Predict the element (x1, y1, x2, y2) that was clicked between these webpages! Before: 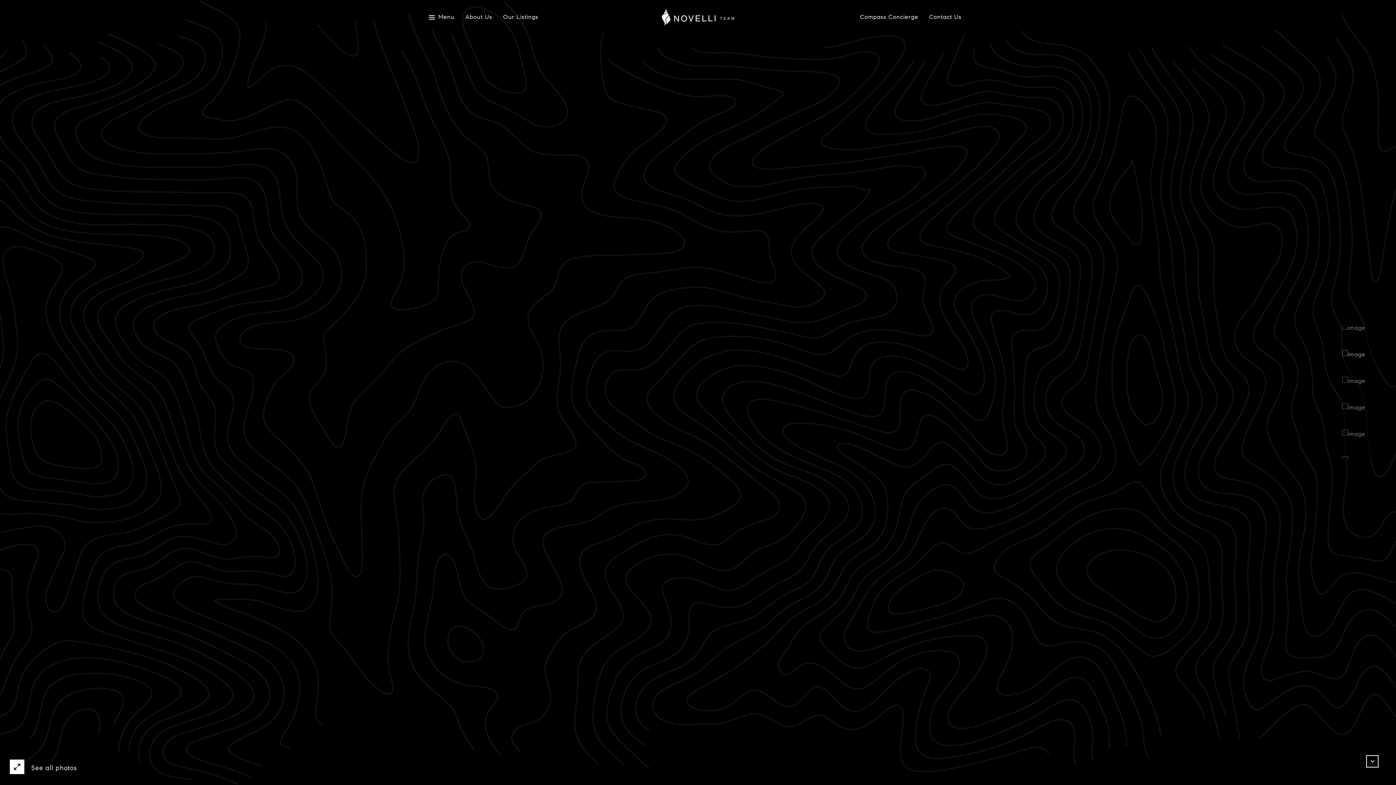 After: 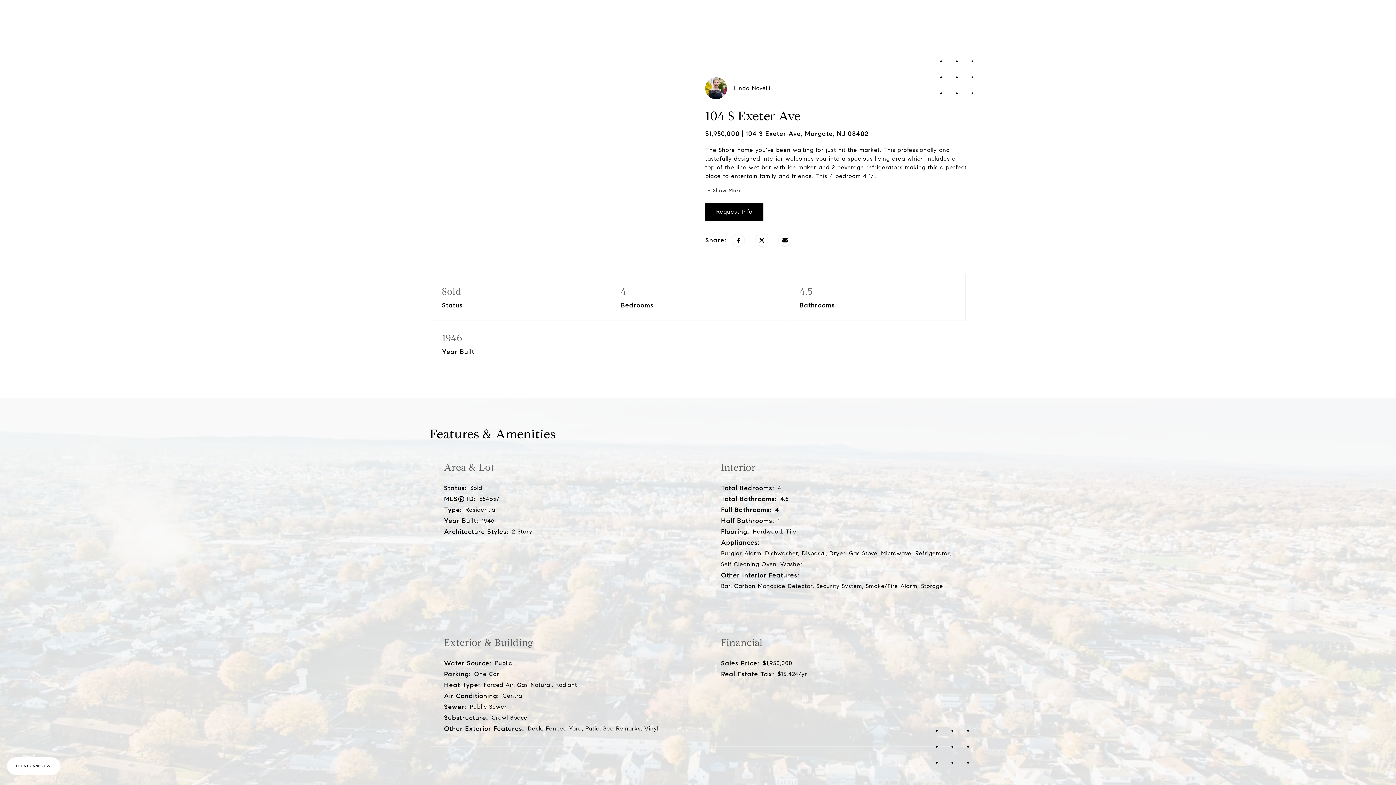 Action: bbox: (1366, 755, 1378, 768)